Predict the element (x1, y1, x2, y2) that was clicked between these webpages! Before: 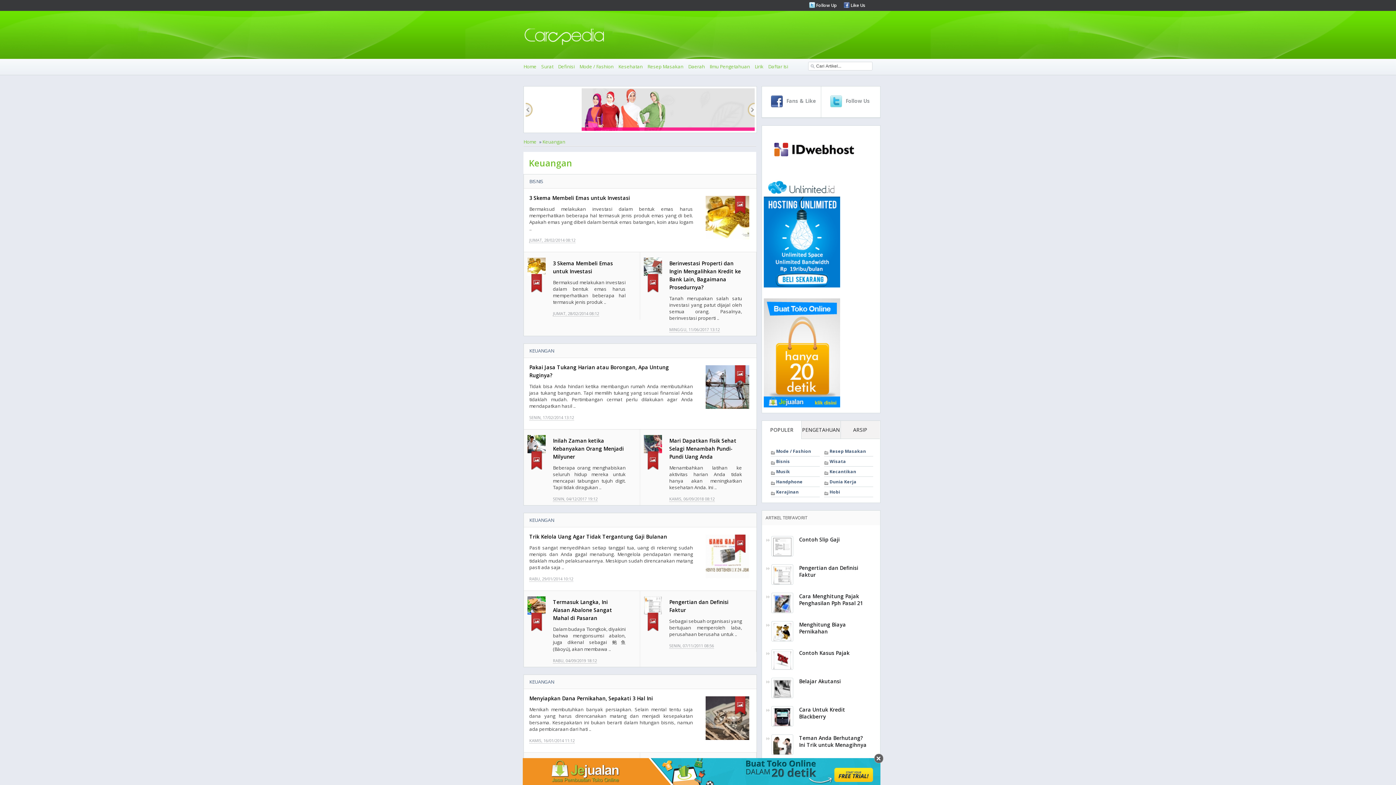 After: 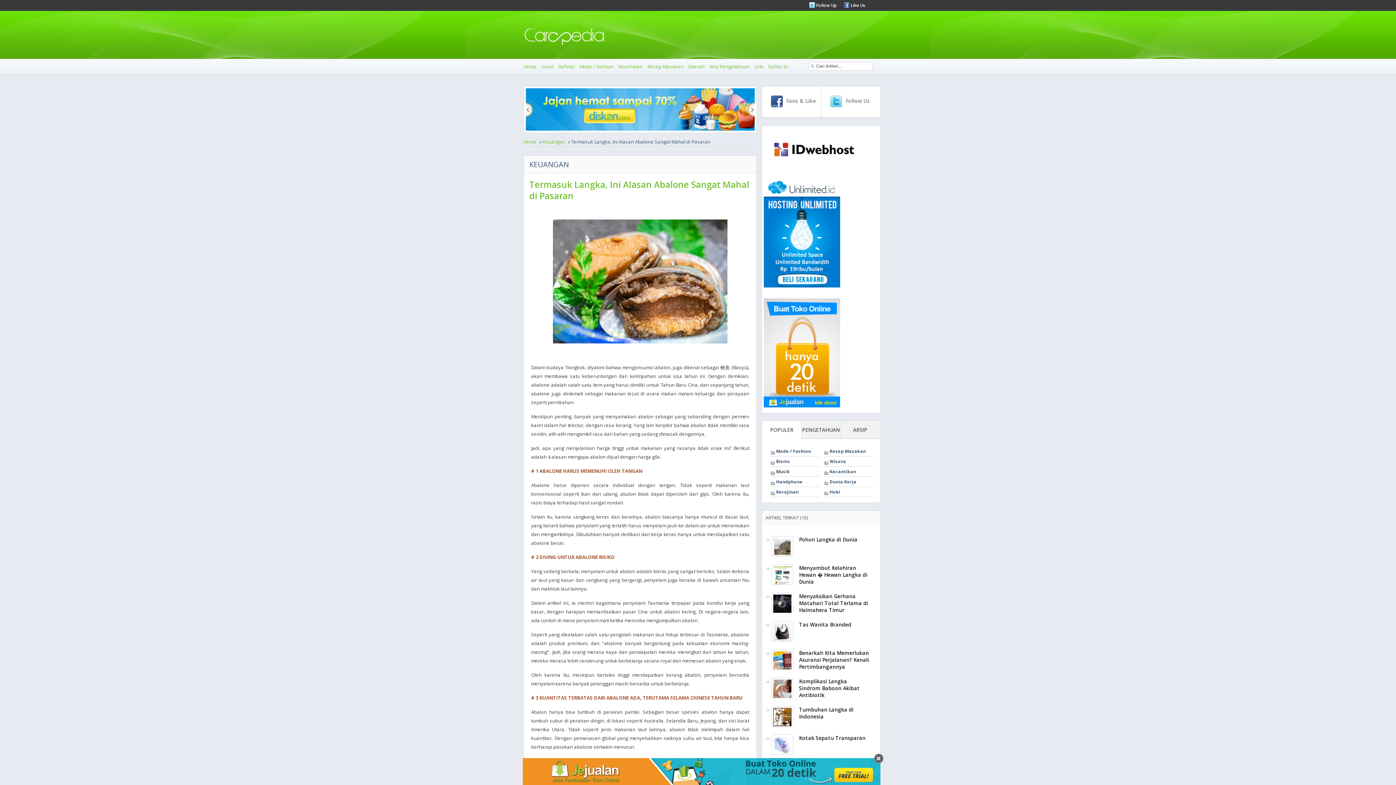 Action: label: Termasuk Langka, Ini Alasan Abalone Sangat Mahal di Pasaran bbox: (553, 598, 612, 621)